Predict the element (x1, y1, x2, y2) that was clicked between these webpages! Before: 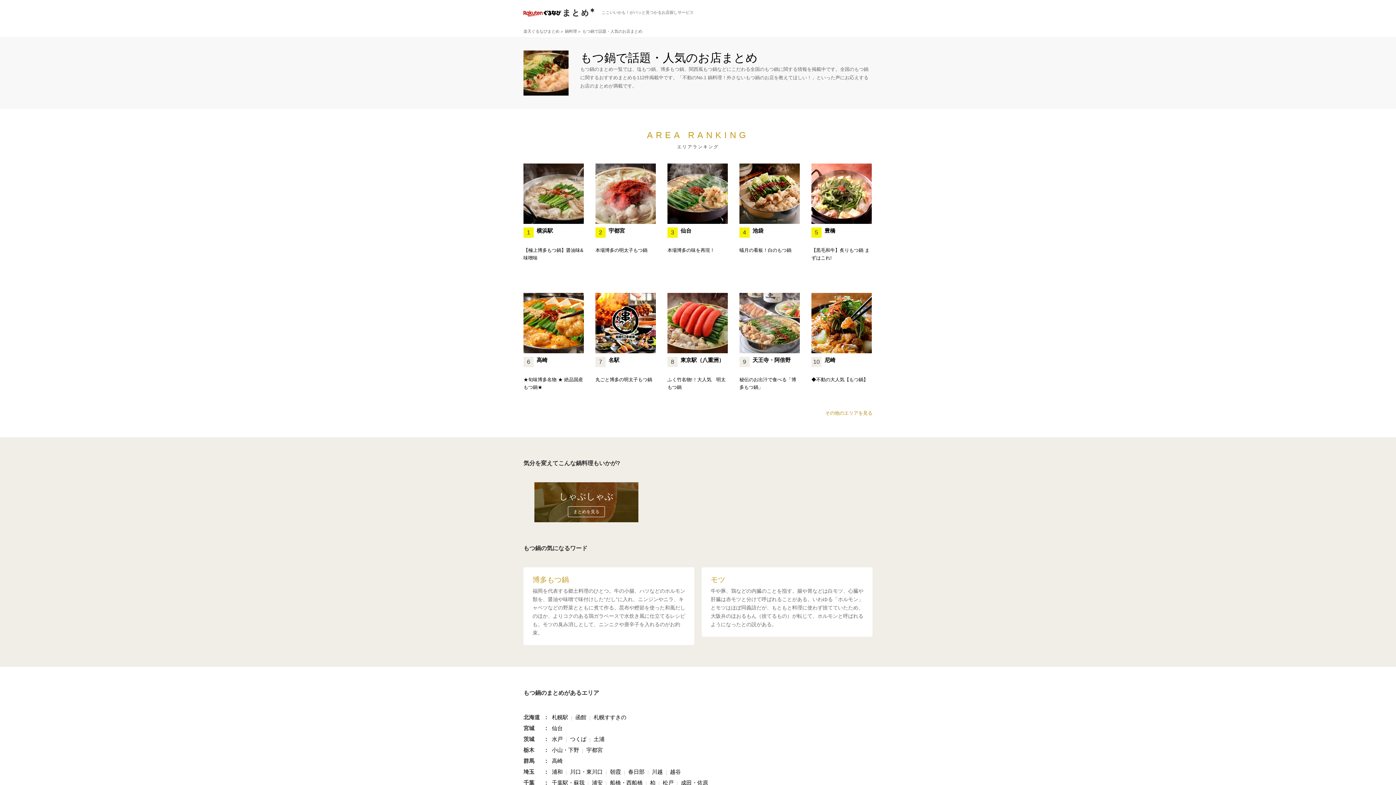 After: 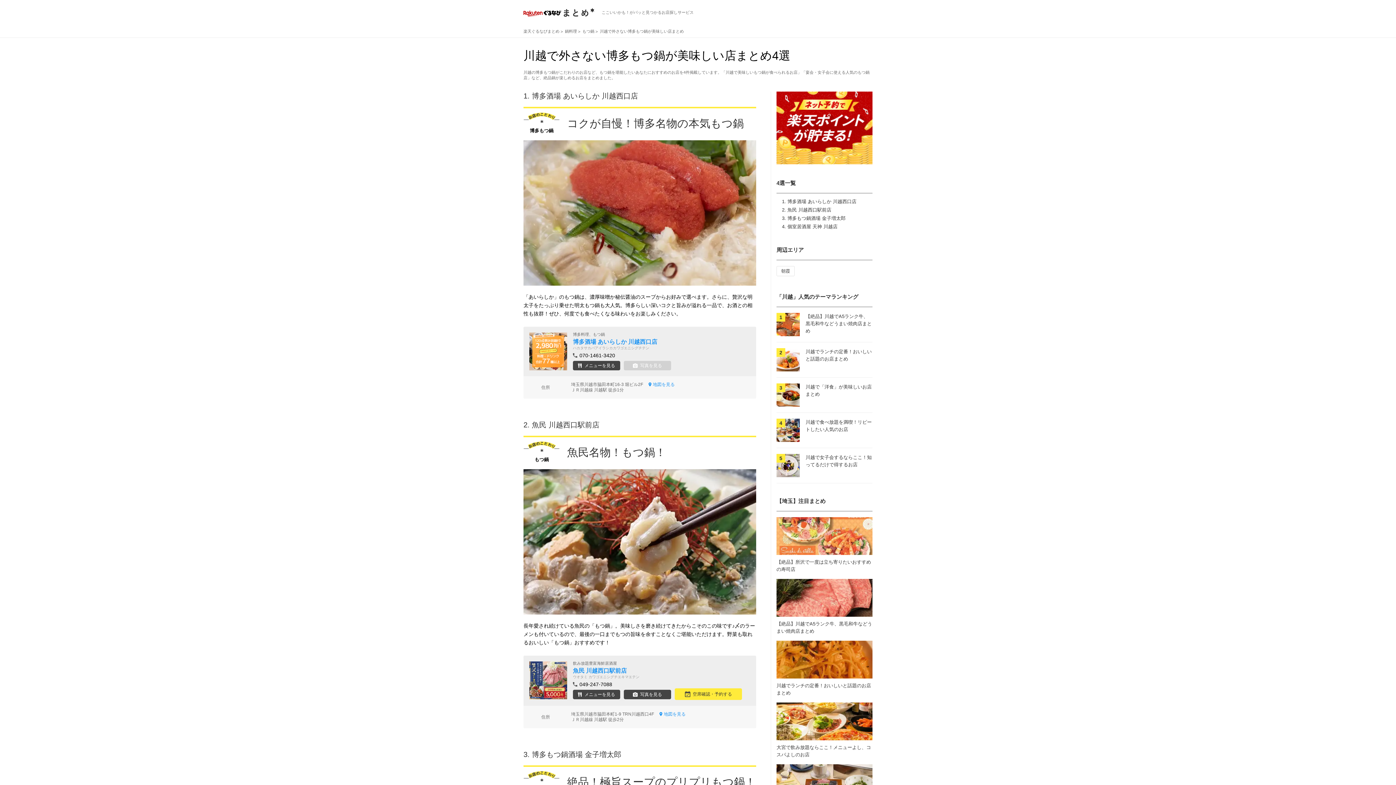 Action: label: 川越 bbox: (652, 766, 662, 777)